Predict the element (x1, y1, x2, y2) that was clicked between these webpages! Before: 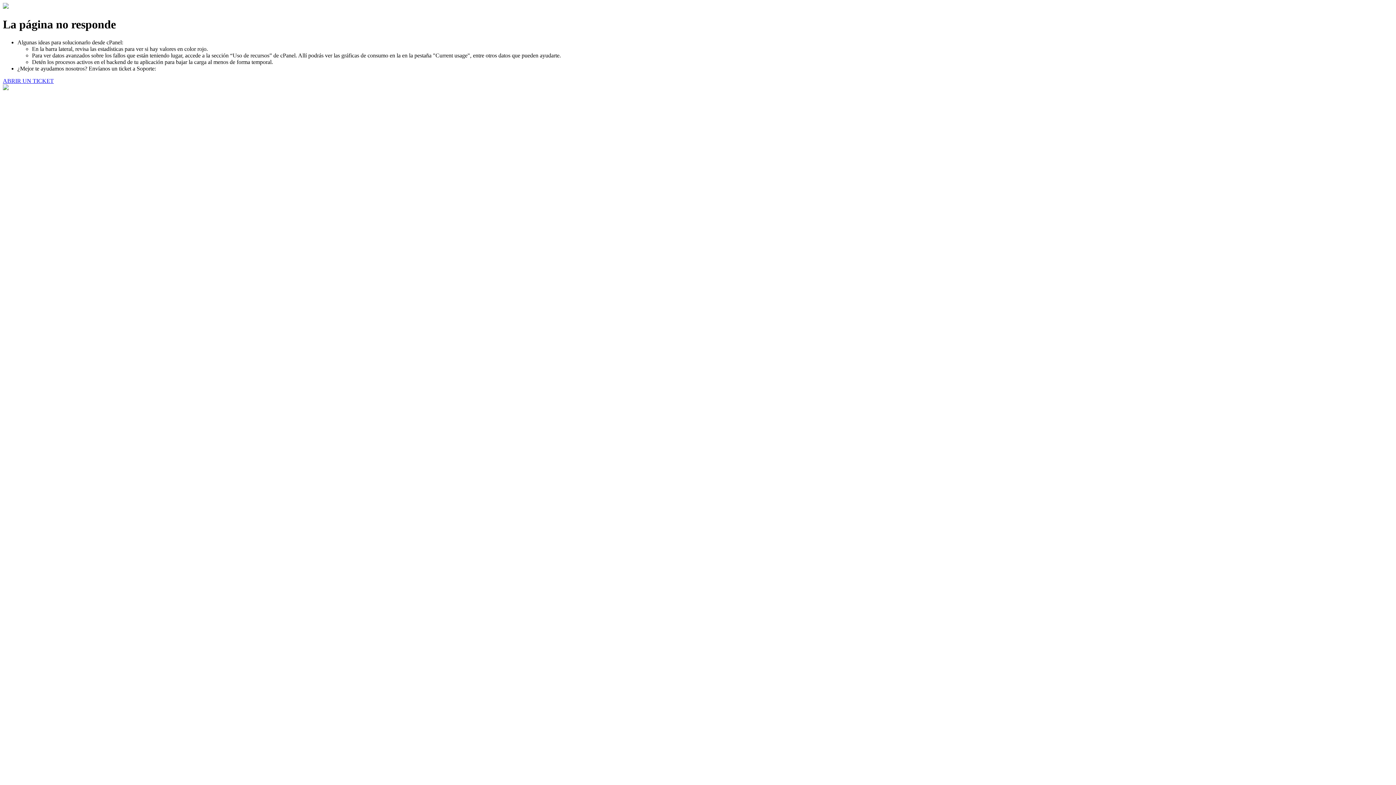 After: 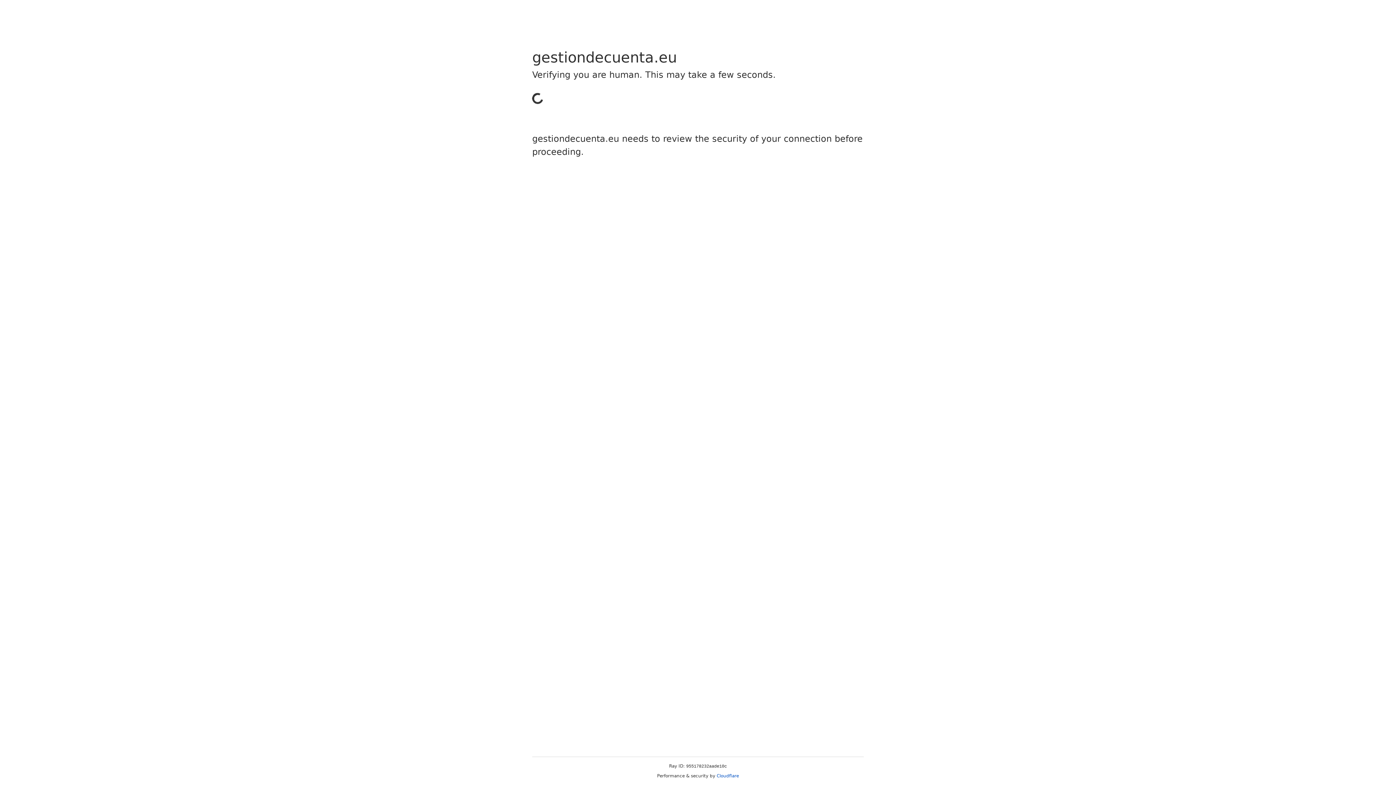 Action: bbox: (2, 77, 53, 83) label: ABRIR UN TICKET